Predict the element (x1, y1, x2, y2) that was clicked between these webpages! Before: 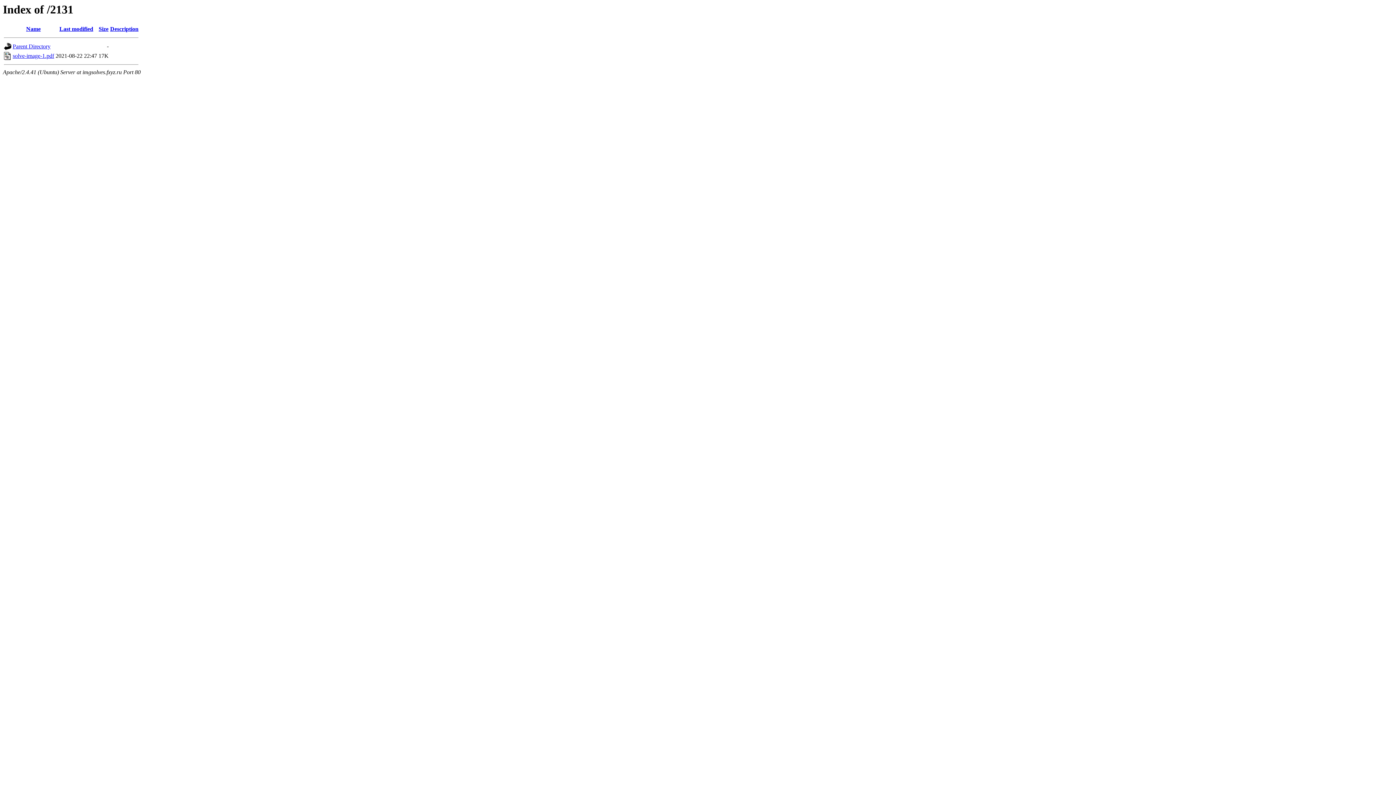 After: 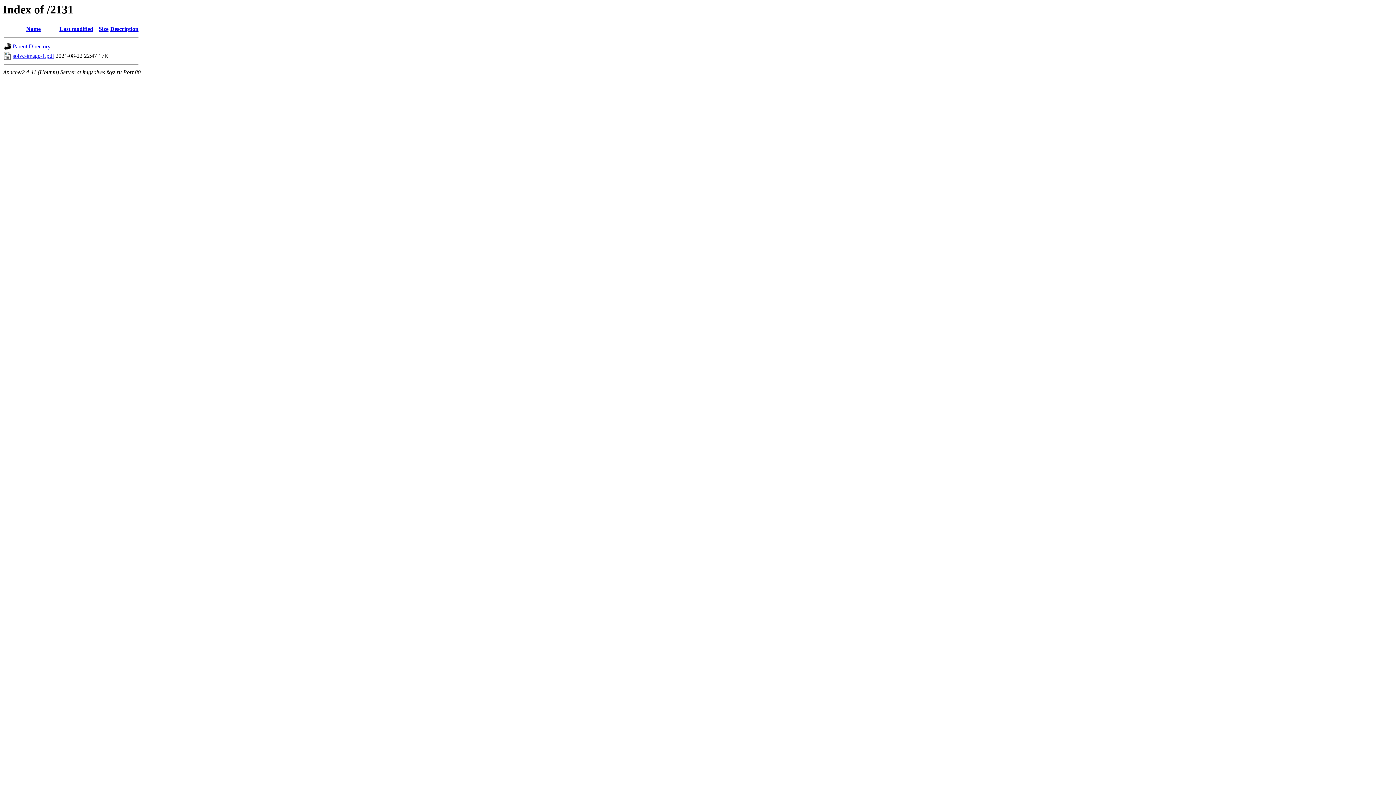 Action: label: Size bbox: (98, 25, 108, 32)